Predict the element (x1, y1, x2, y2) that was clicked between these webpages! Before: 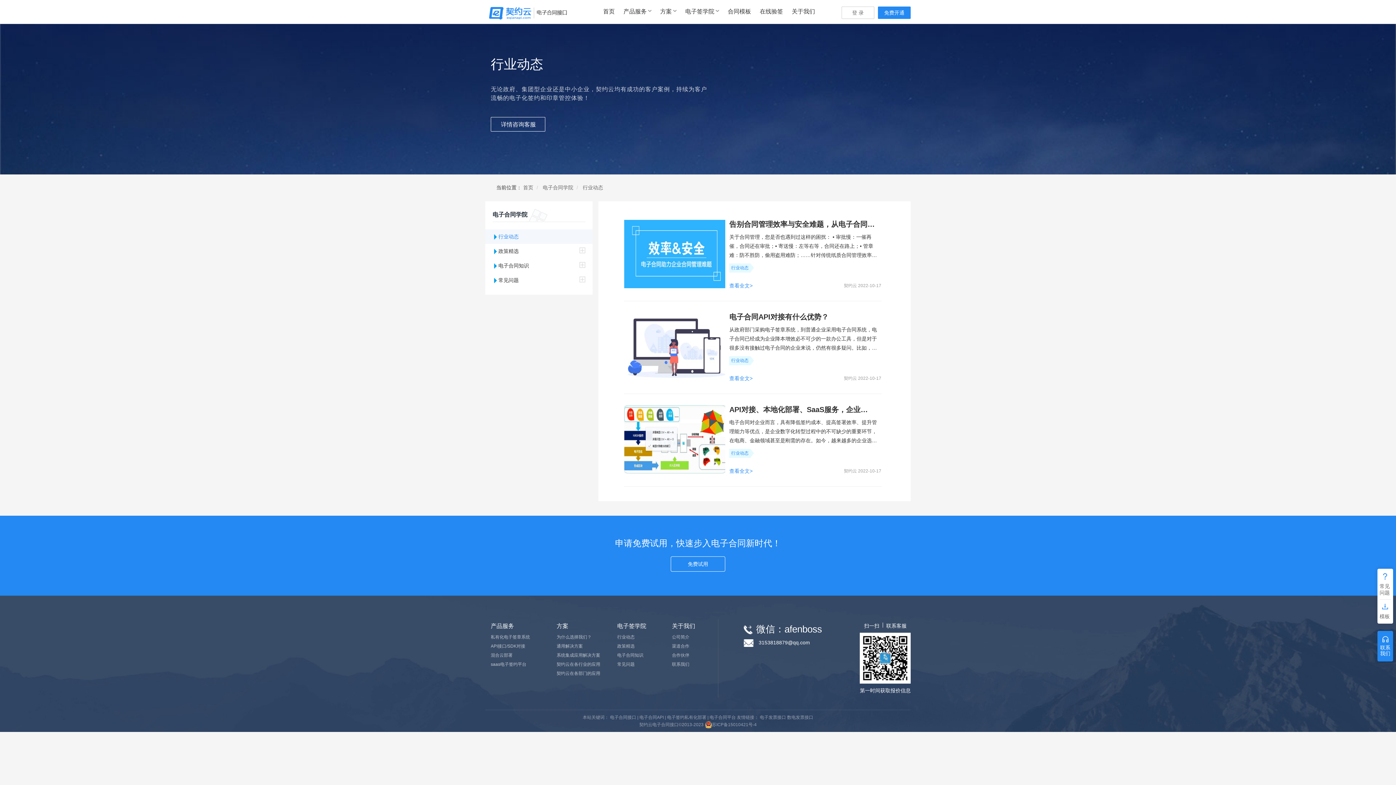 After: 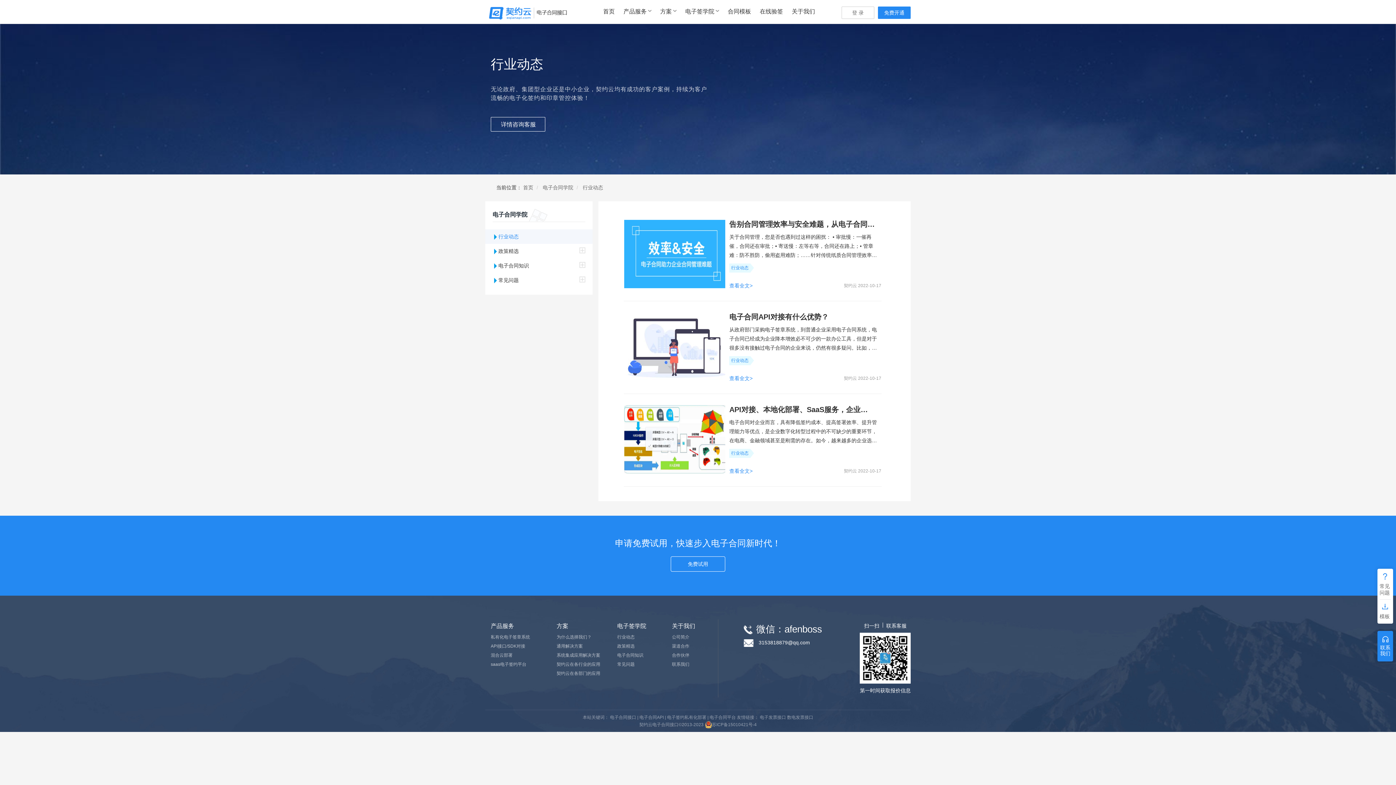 Action: label: 行业动态 bbox: (617, 634, 634, 640)